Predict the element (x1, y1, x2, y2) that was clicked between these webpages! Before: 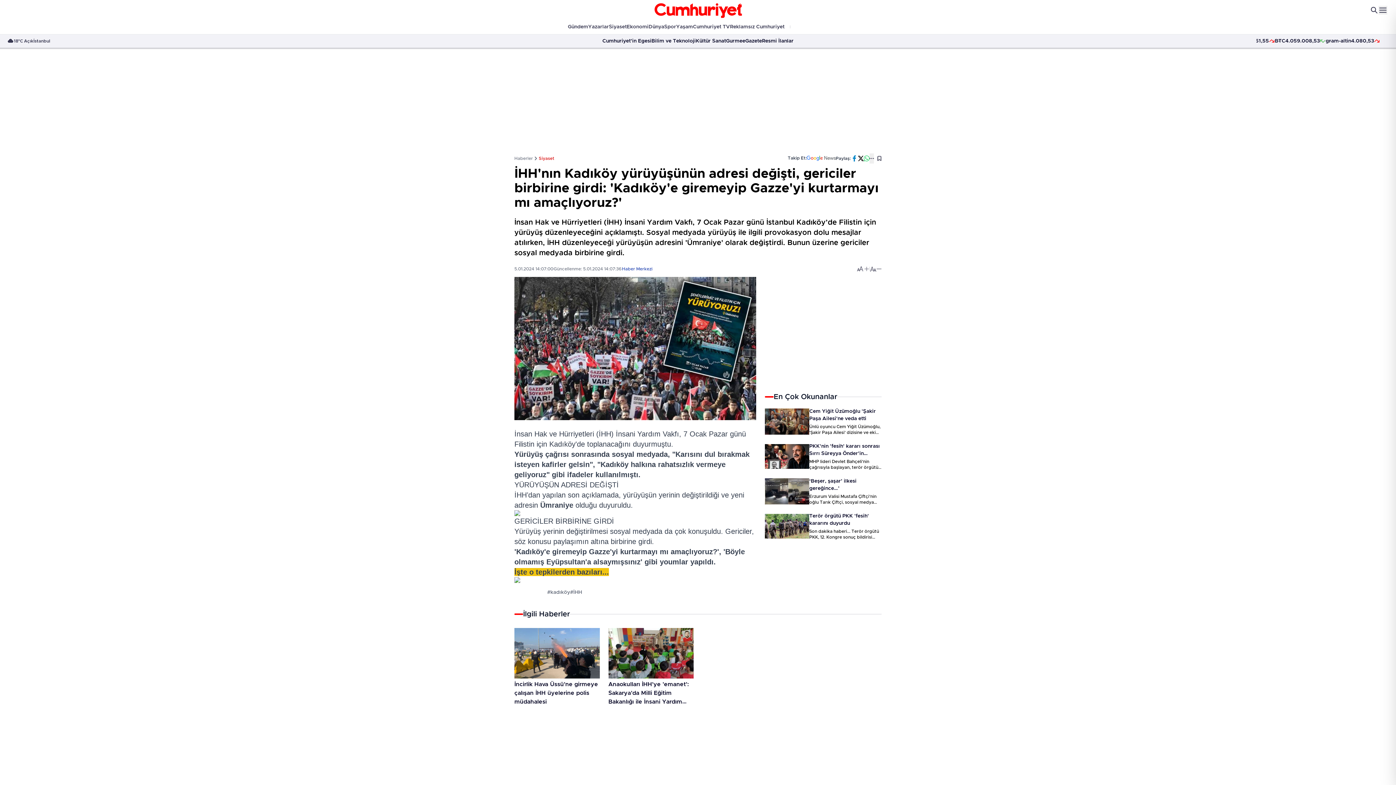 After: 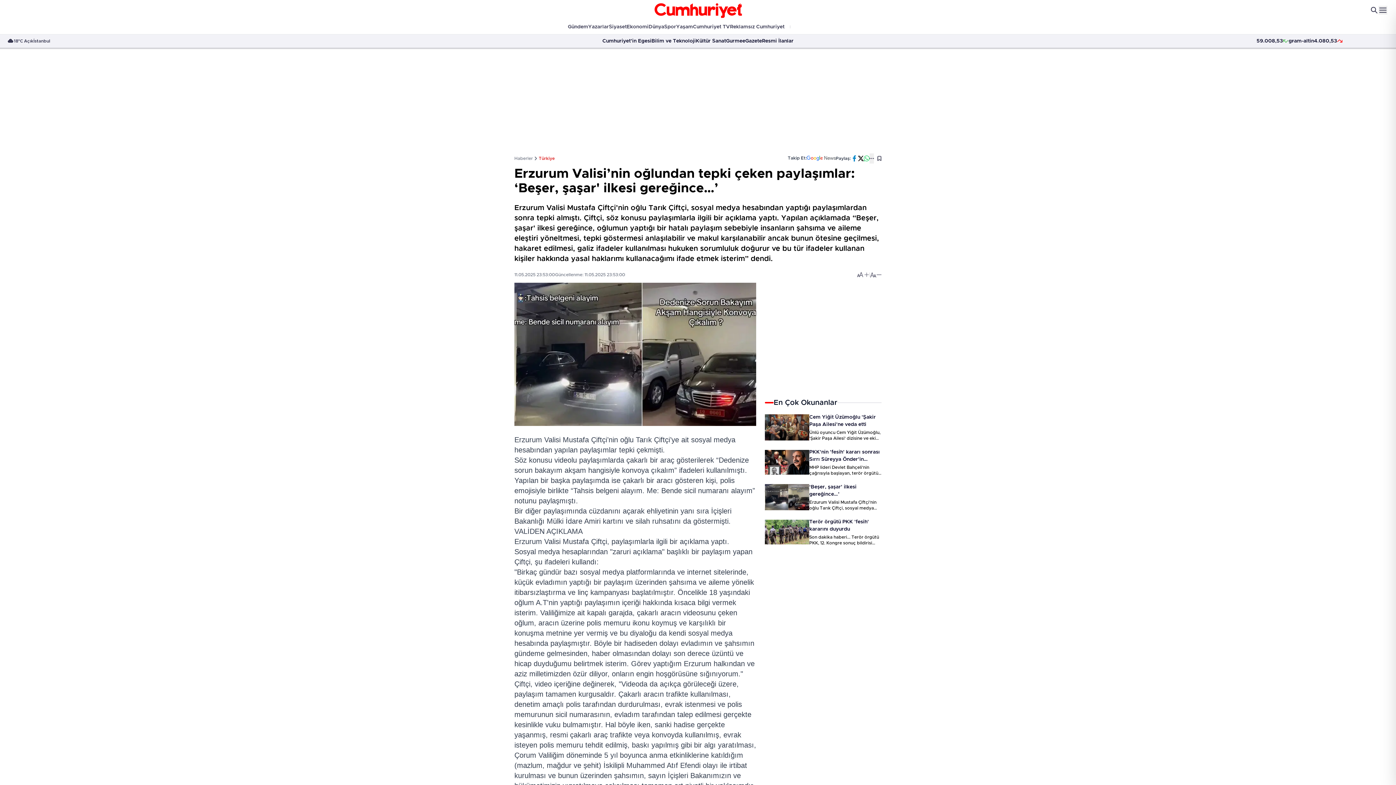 Action: label: Erzurum Valisi Mustafa Çiftçi’nin oğlu Tarık Çiftçi, sosyal medya hesabından yaptığı paylaşımlardan sonra tepki almıştı. Çiftçi, söz konusu paylaşımlarla ilgili bir açıklama yaptı. Yapılan açıklamada “Beşer, şaşar' ilkesi gereğince, oğlumun yaptığı bir hatalı paylaşım sebebiyle insanların şahsıma ve aileme eleştiri yöneltmesi, tepki göstermesi anlaşılabilir ve makul karşılanabilir ancak bunun ötesine geçilmesi, hakaret edilmesi, galiz ifadeler kullanılması hukuken sorumluluk doğurur ve bu tür ifadeler kullanan kişiler hakkında yasal haklarımı kullanacağımı ifade etmek isterim” dendi. bbox: (809, 493, 881, 505)